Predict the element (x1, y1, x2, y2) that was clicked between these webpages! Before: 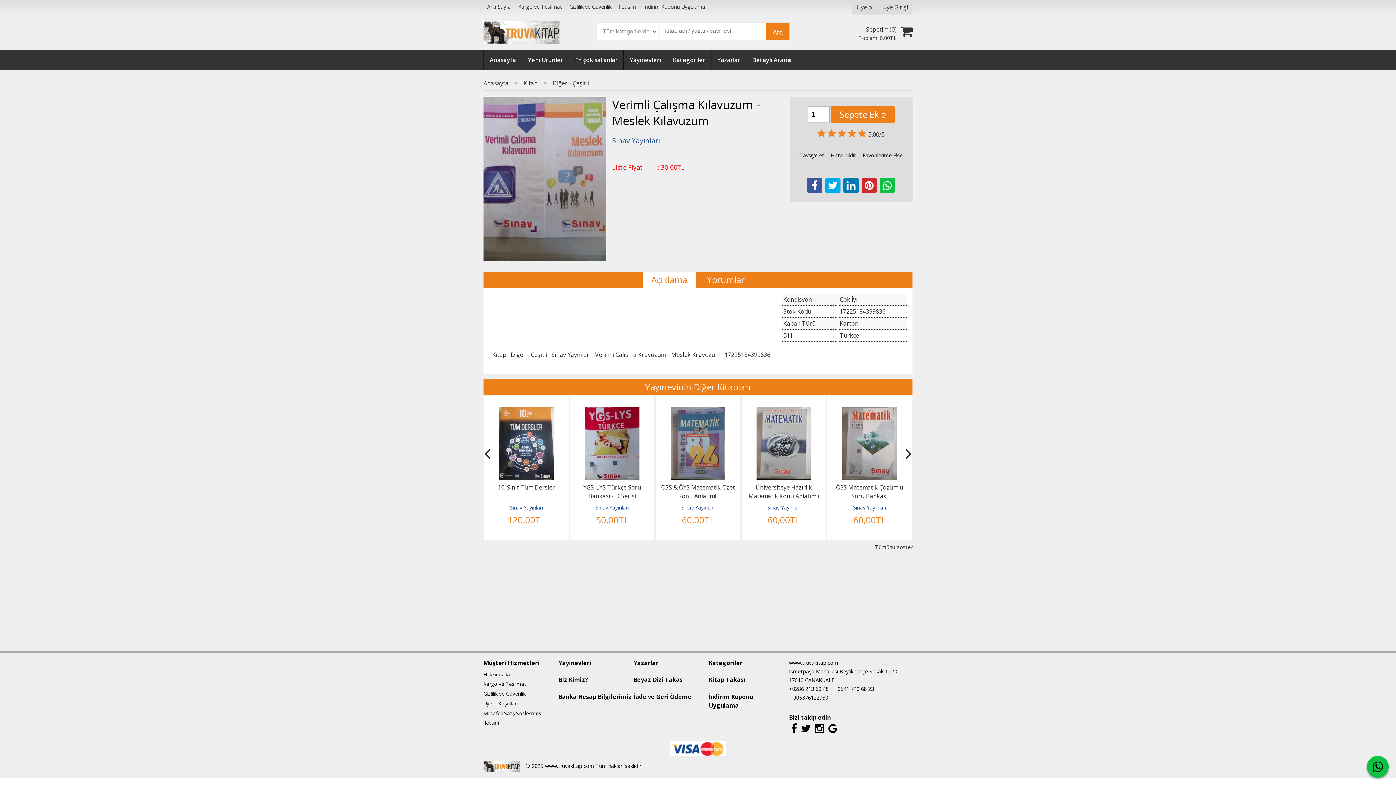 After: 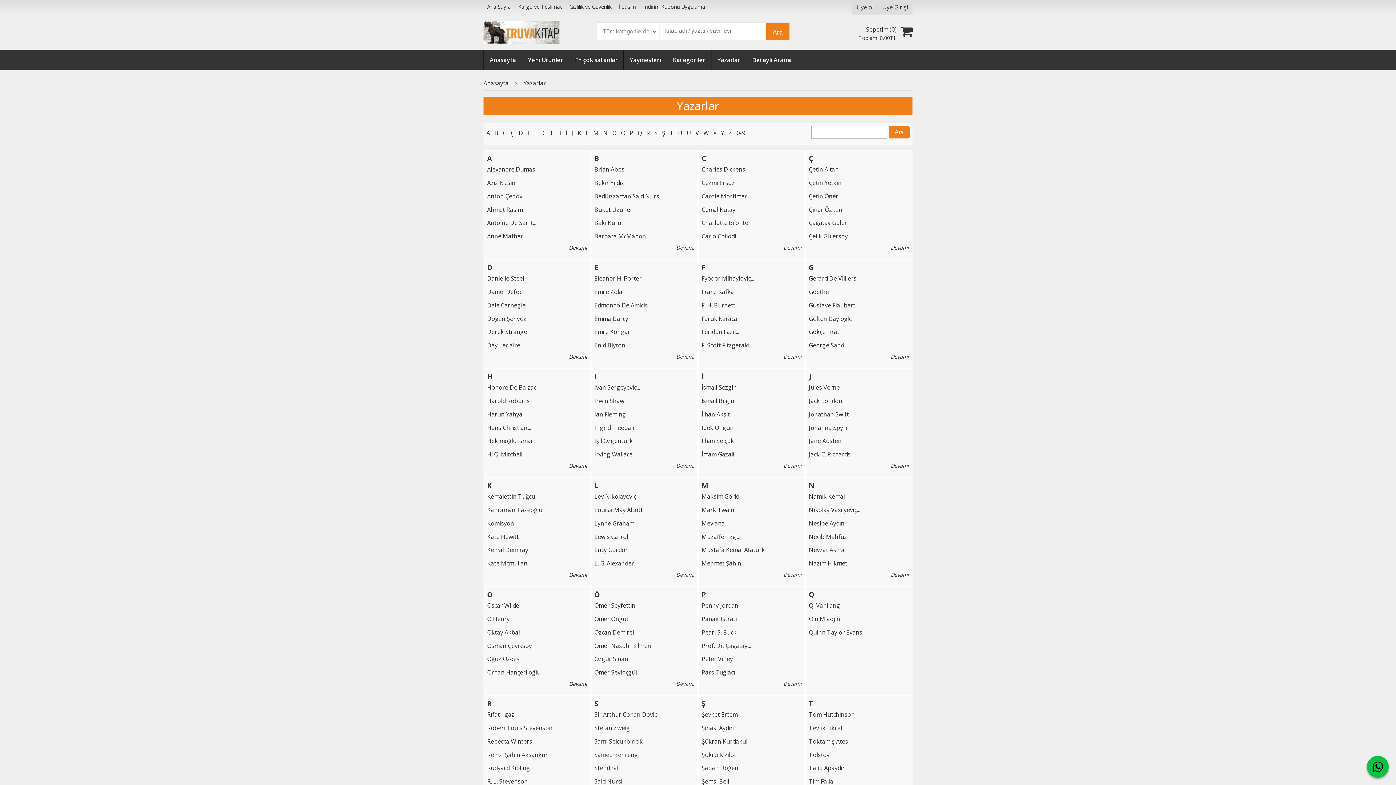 Action: bbox: (633, 653, 708, 669) label: Yazarlar